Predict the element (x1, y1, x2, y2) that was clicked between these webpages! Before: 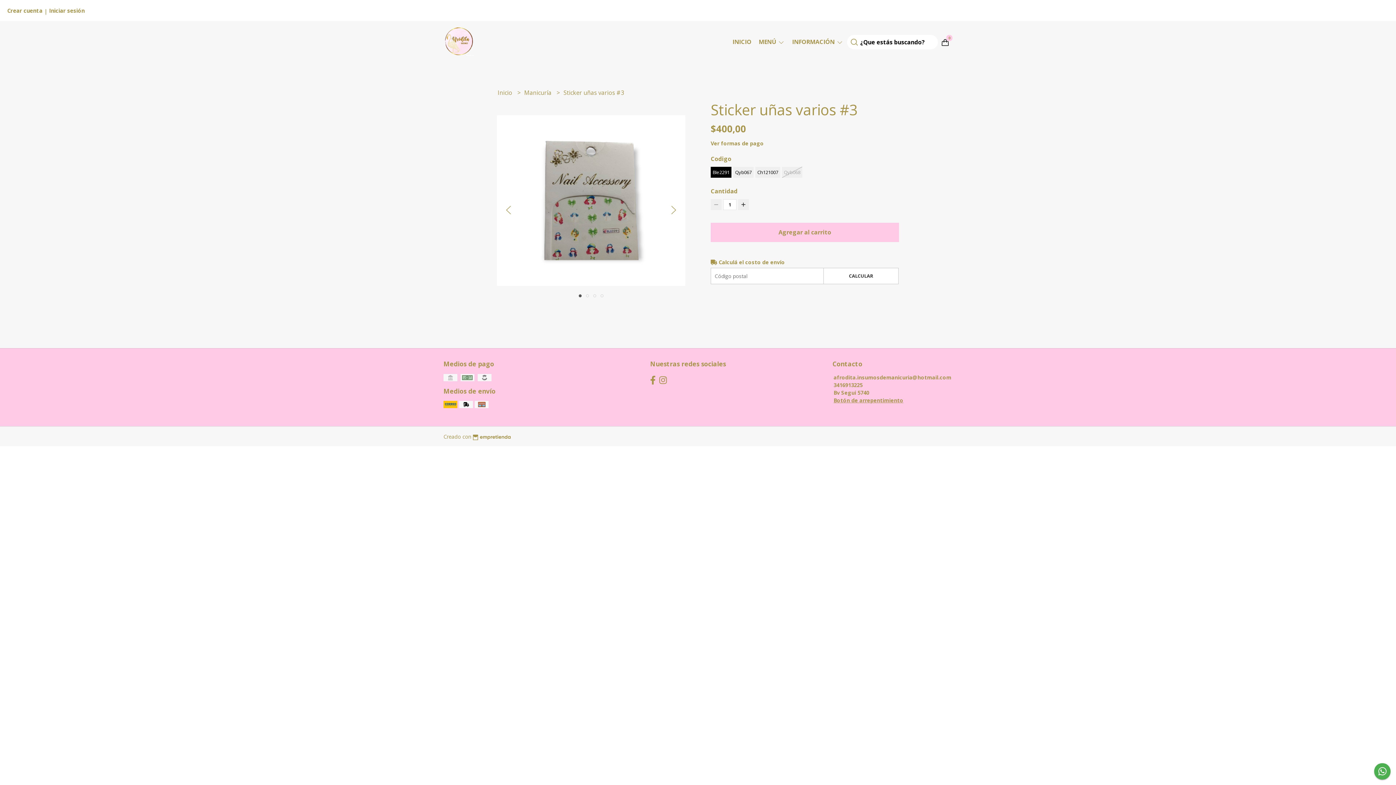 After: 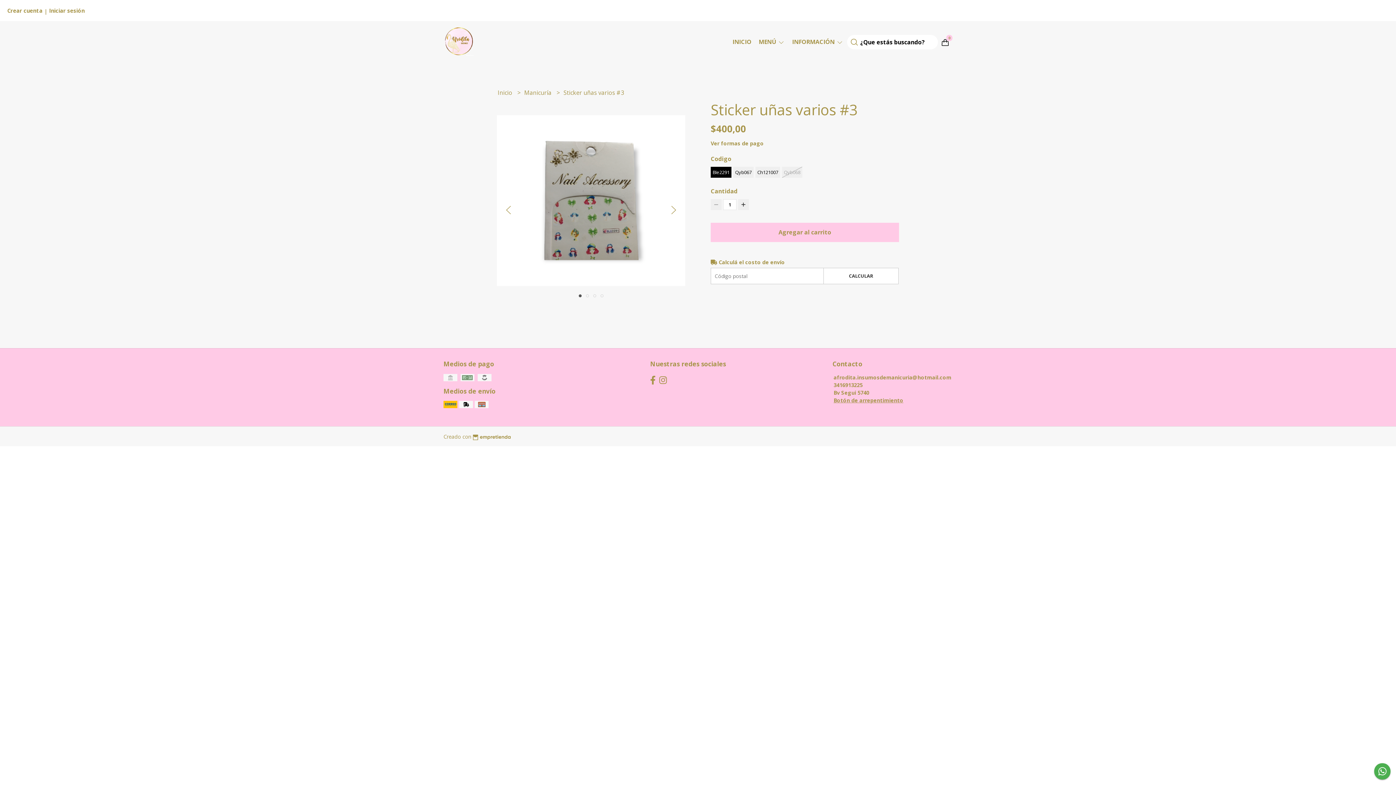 Action: bbox: (650, 374, 655, 386)